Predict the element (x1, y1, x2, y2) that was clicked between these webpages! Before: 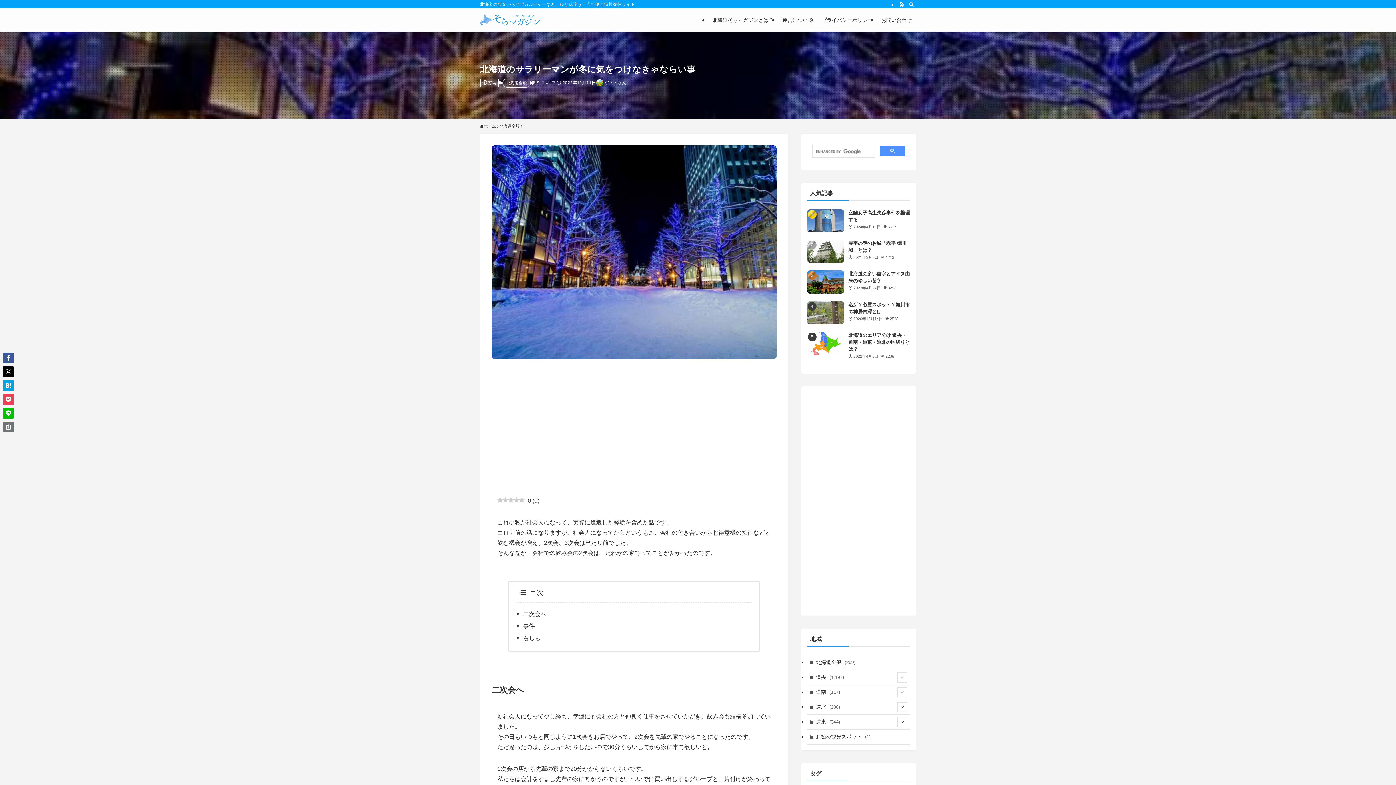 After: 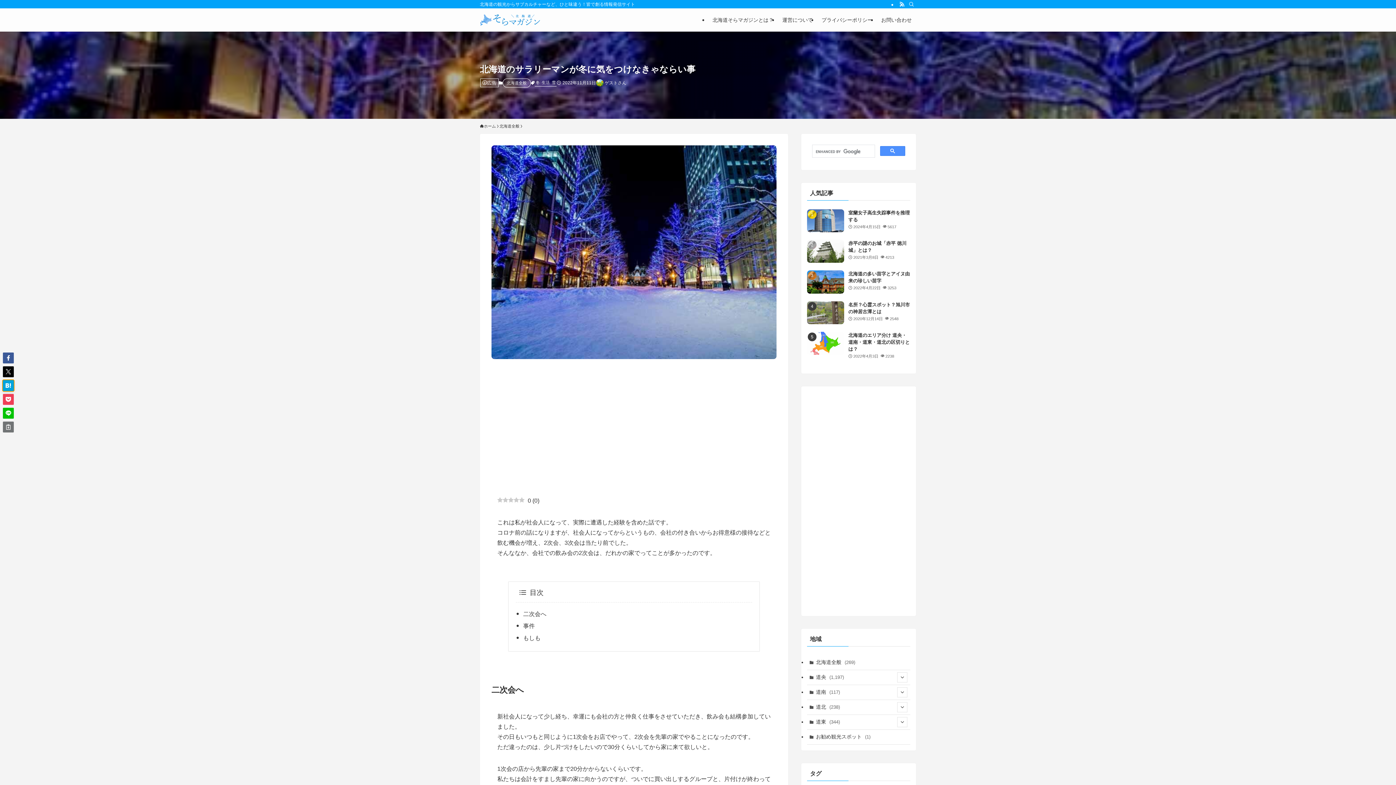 Action: bbox: (2, 380, 13, 391)